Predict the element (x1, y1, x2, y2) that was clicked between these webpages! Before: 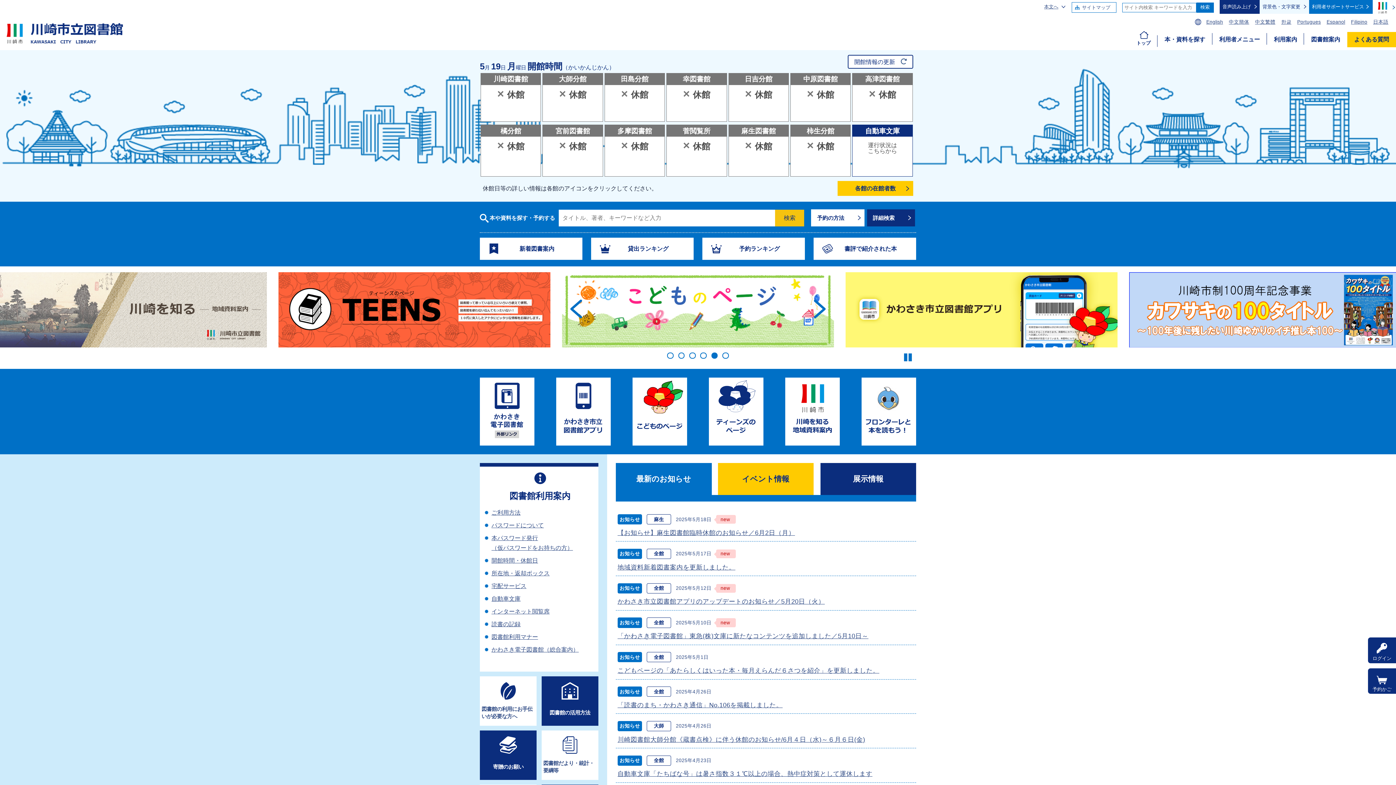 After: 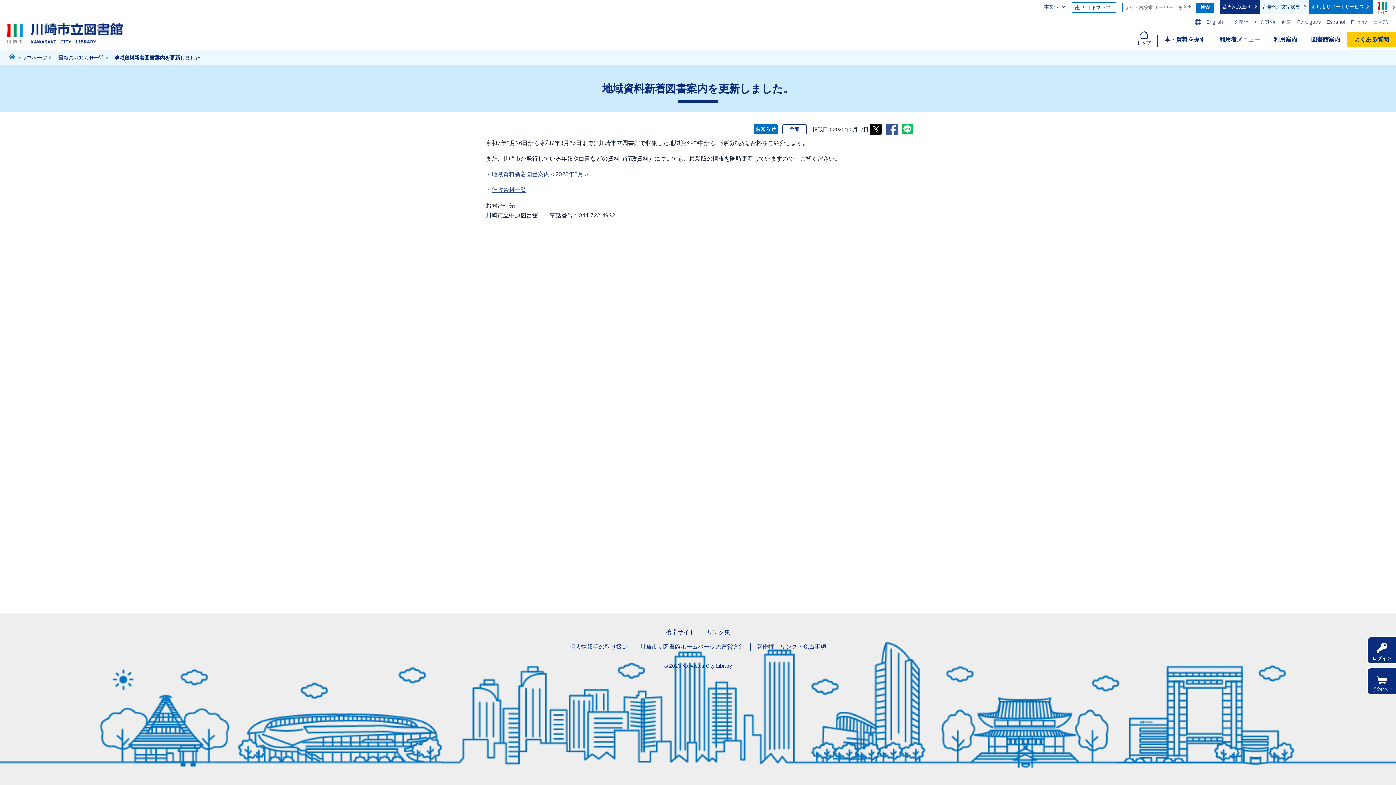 Action: label: お知らせ 全館 2025年5月17日 new

地域資料新着図書案内を更新しました。 bbox: (617, 543, 914, 574)